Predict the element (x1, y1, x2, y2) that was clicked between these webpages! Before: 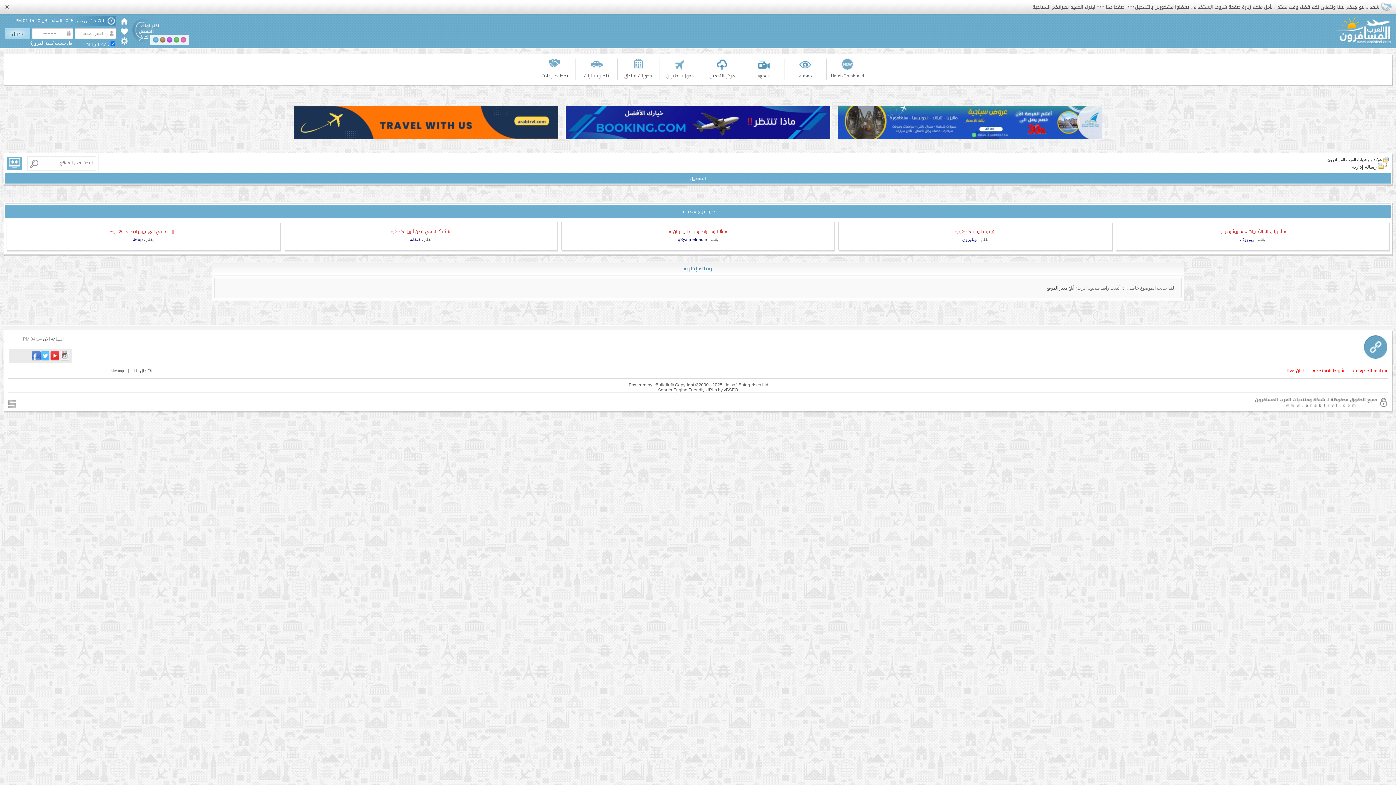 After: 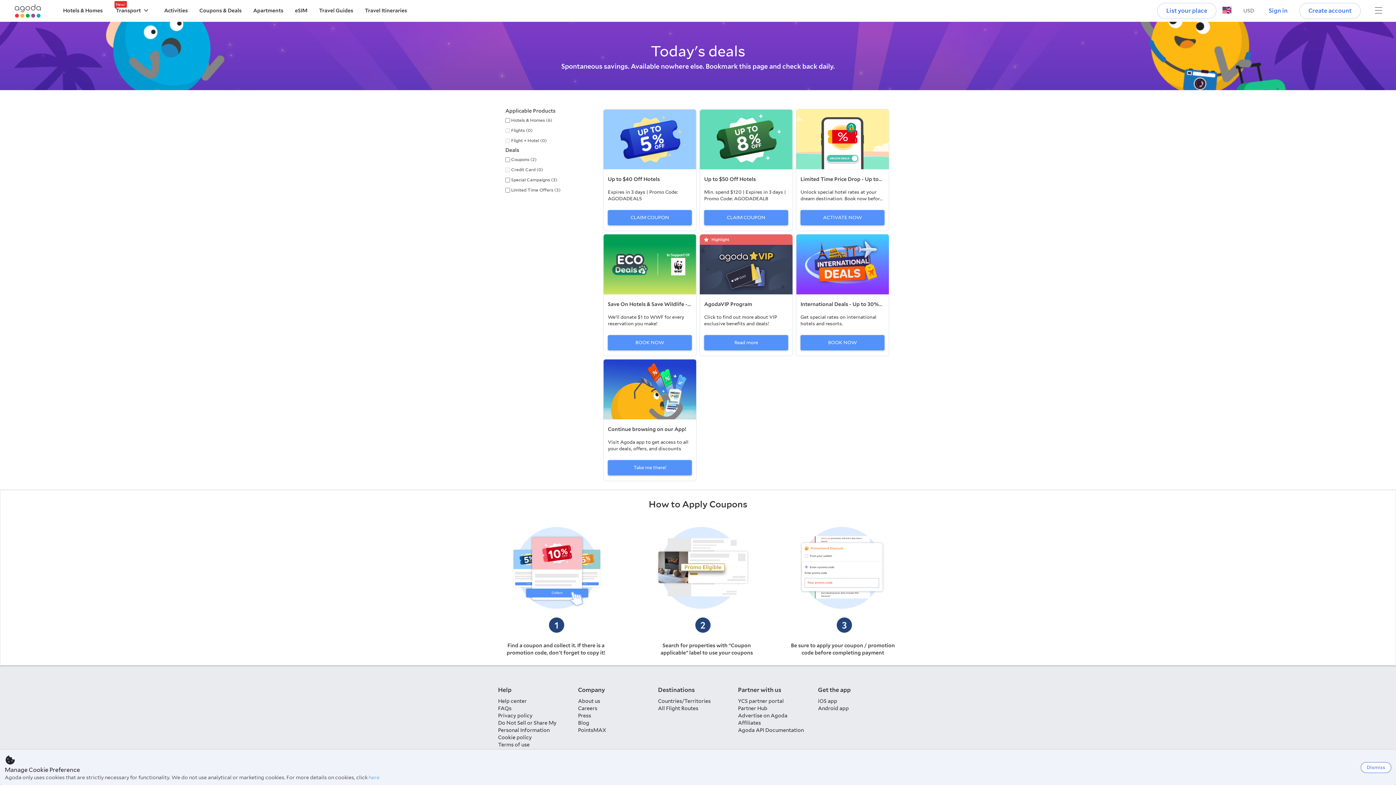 Action: label: agoda bbox: (743, 58, 784, 80)